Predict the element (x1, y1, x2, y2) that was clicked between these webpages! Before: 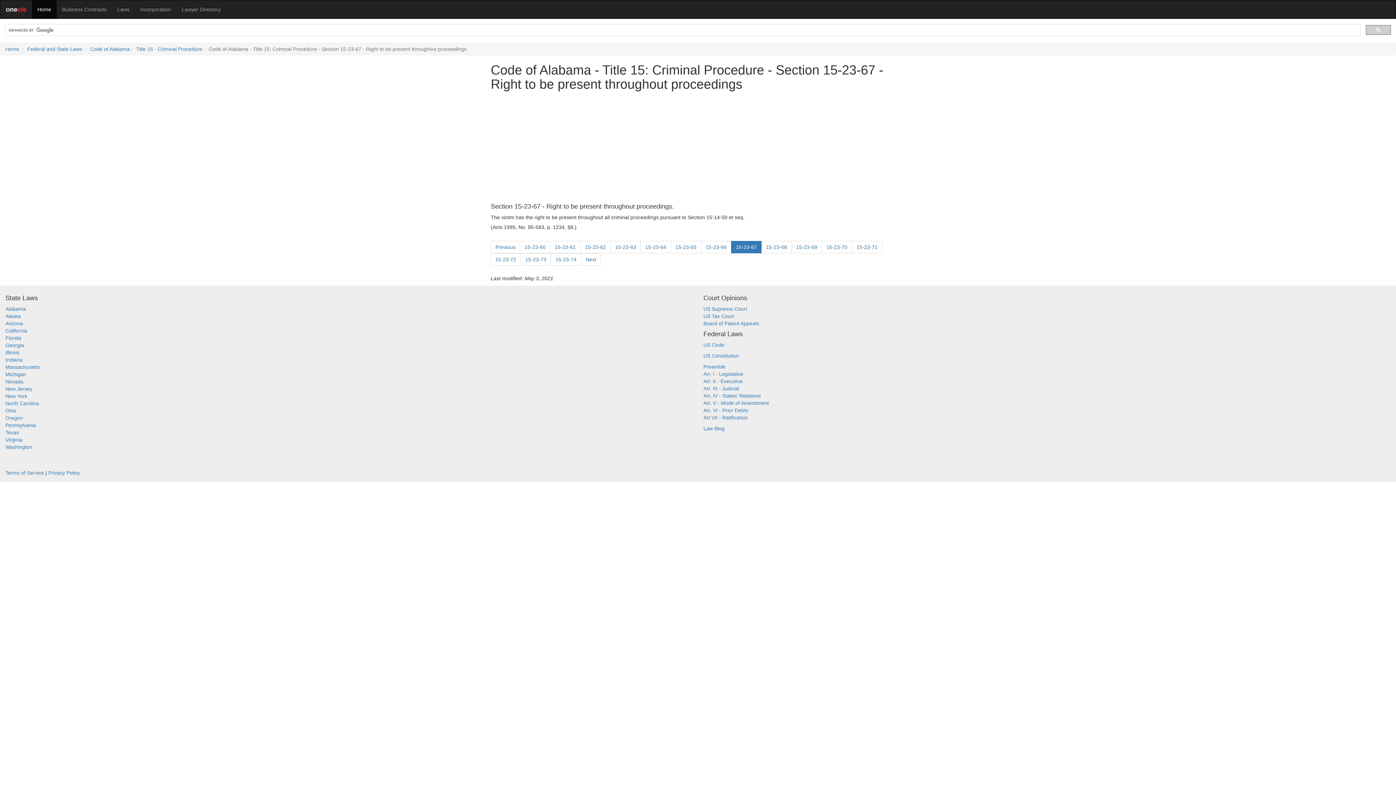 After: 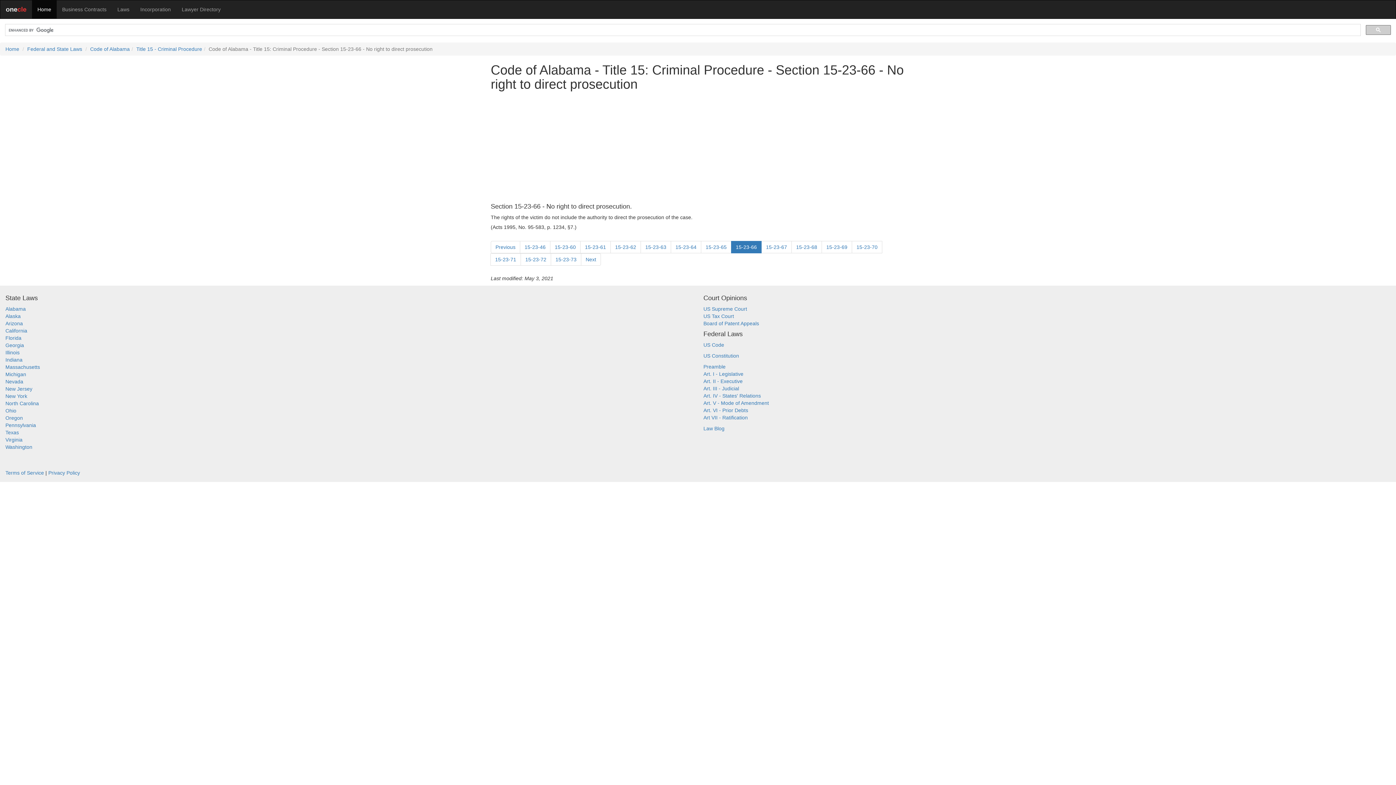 Action: label: Previous bbox: (490, 241, 520, 253)